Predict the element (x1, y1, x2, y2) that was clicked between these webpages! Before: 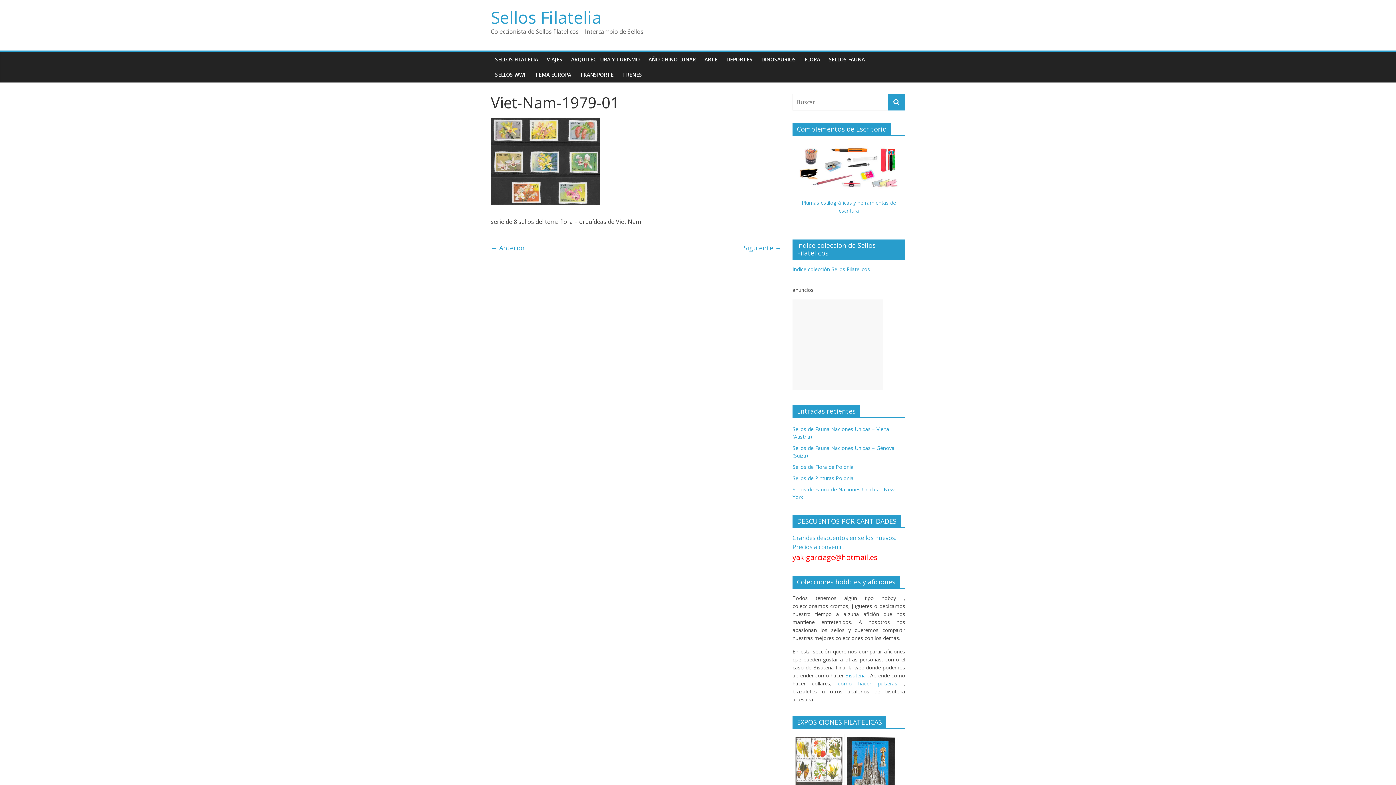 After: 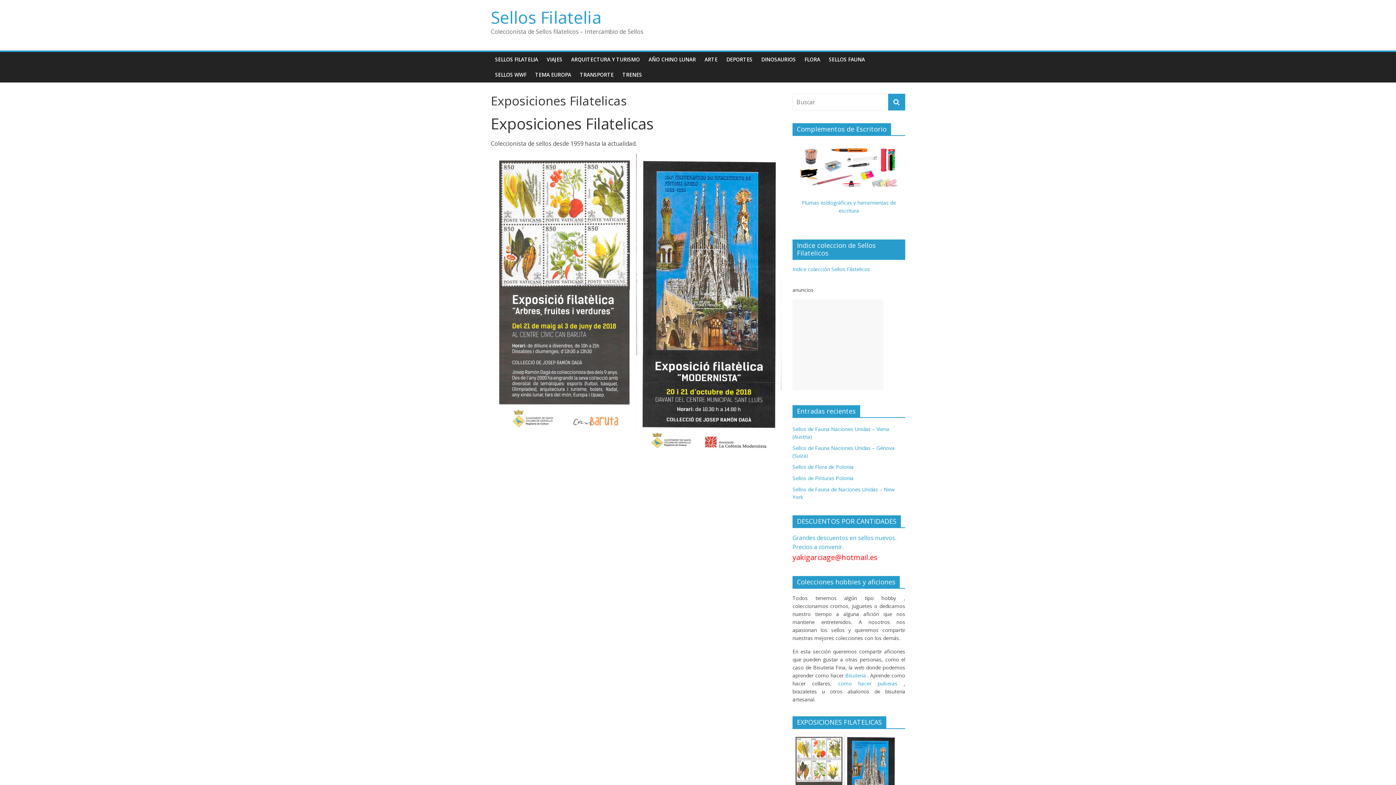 Action: bbox: (792, 735, 897, 742)